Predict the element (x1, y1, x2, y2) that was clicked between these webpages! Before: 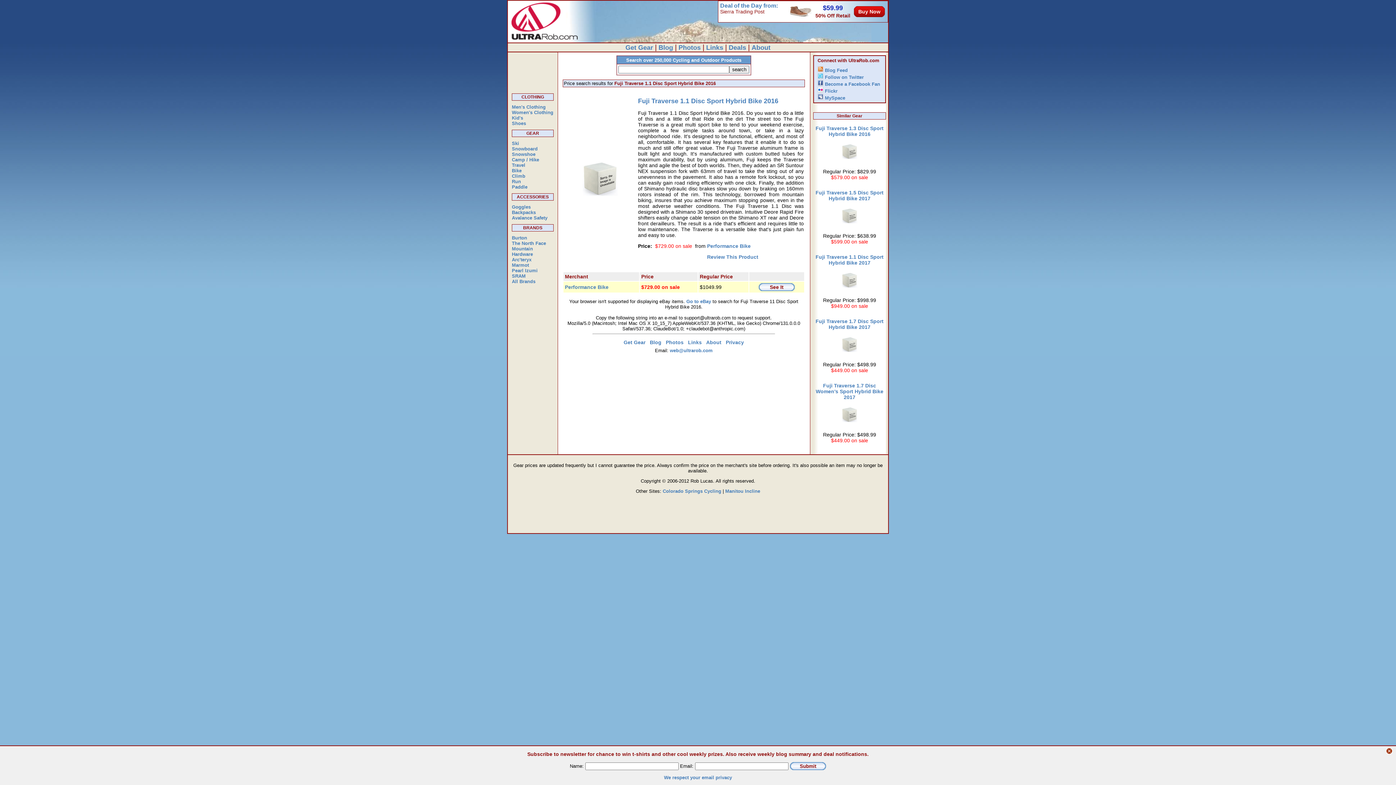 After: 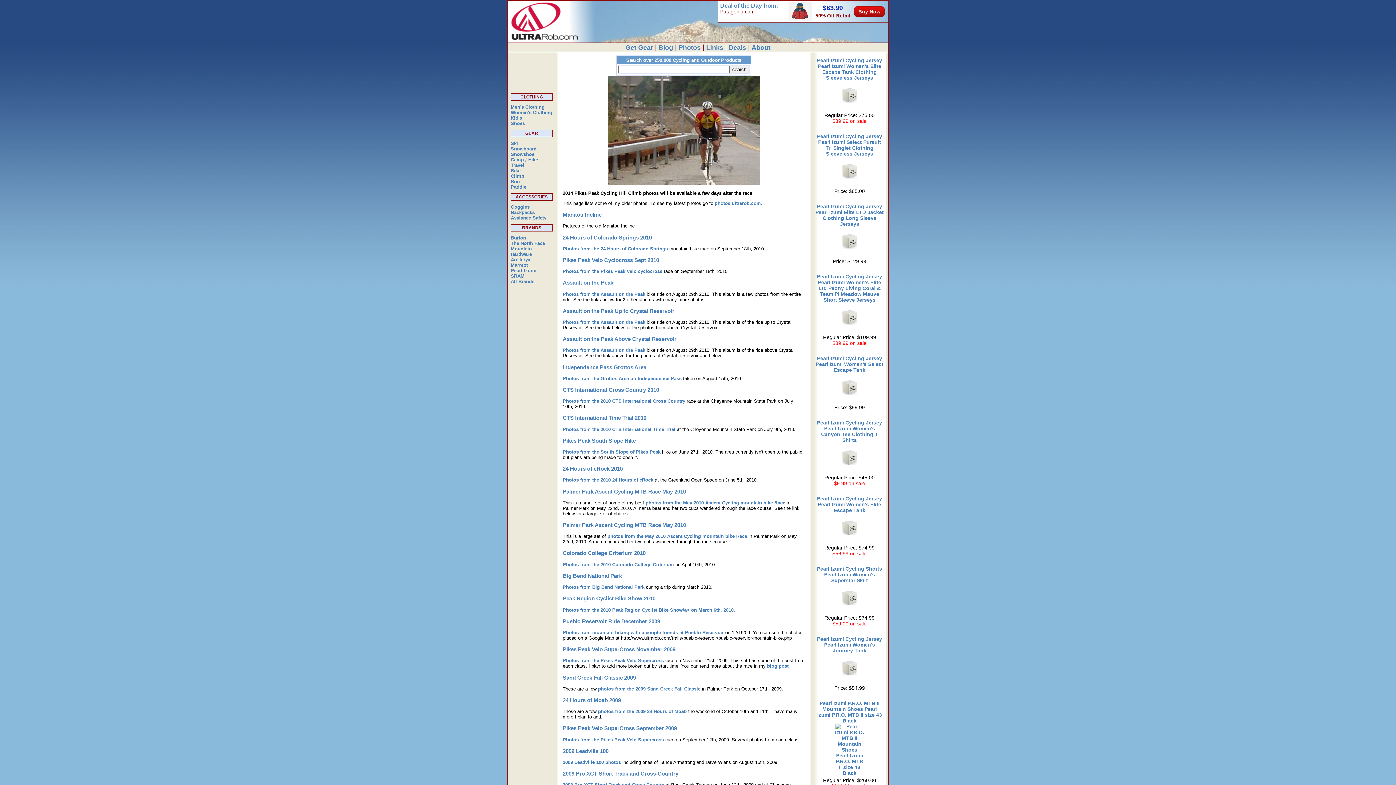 Action: bbox: (666, 339, 683, 345) label: Photos